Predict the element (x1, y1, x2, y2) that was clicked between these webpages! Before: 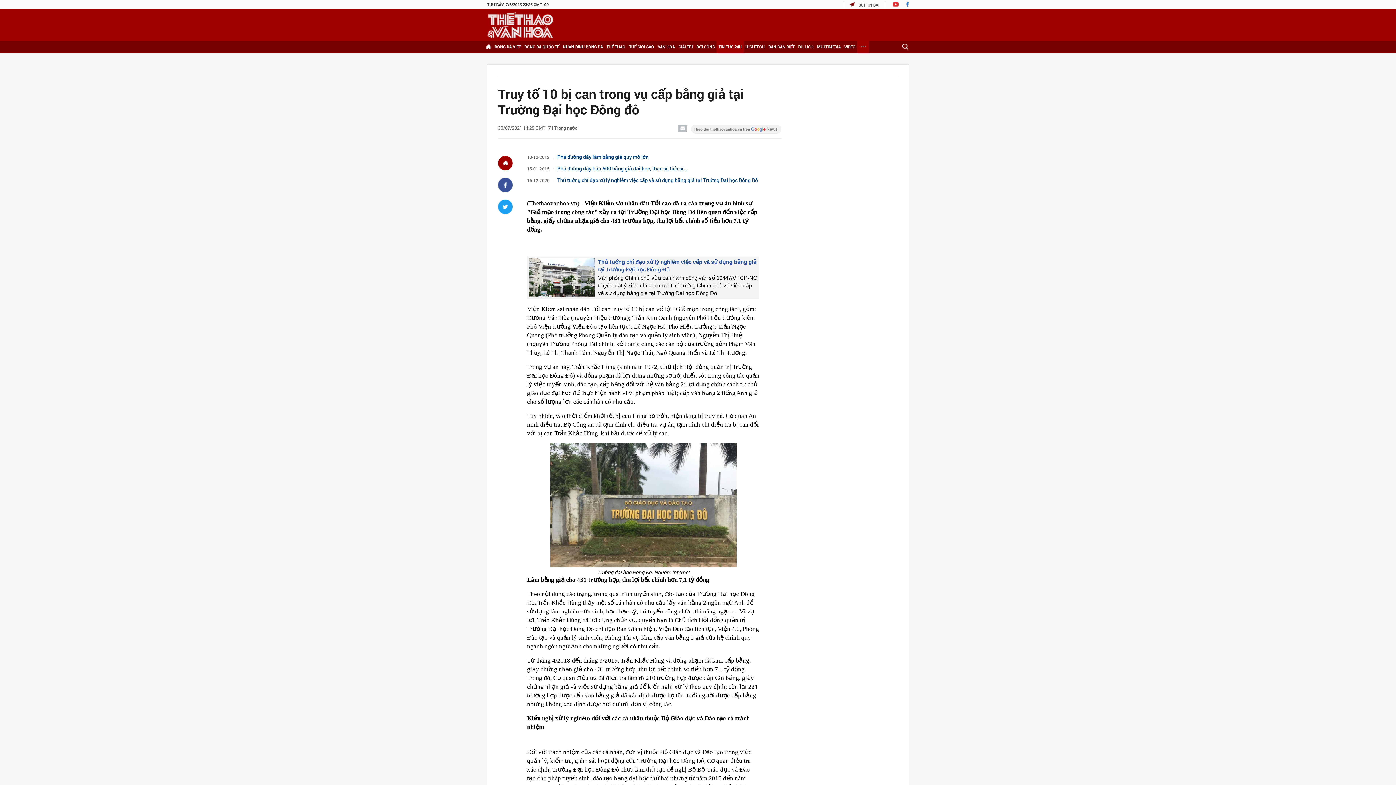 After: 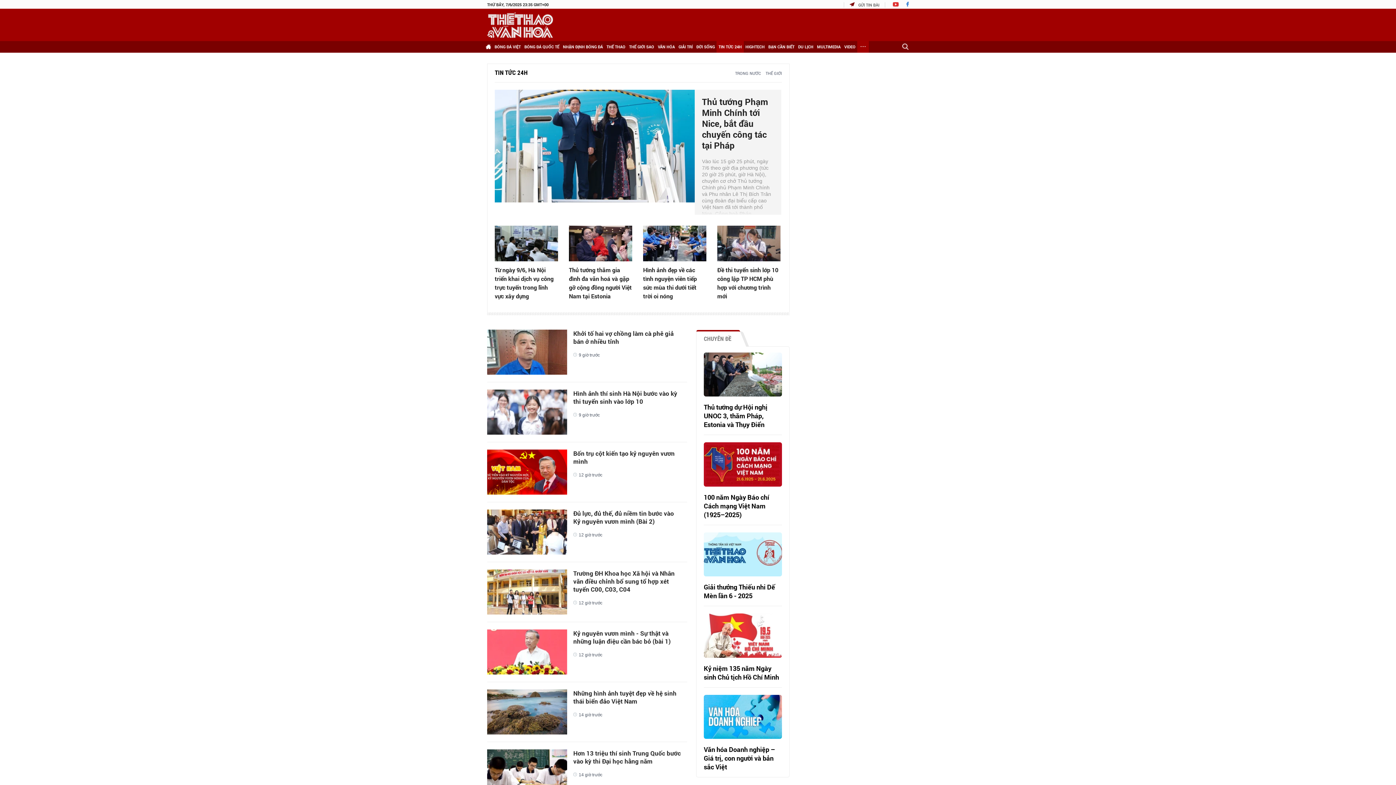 Action: label: TIN TỨC 24H bbox: (716, 41, 744, 52)